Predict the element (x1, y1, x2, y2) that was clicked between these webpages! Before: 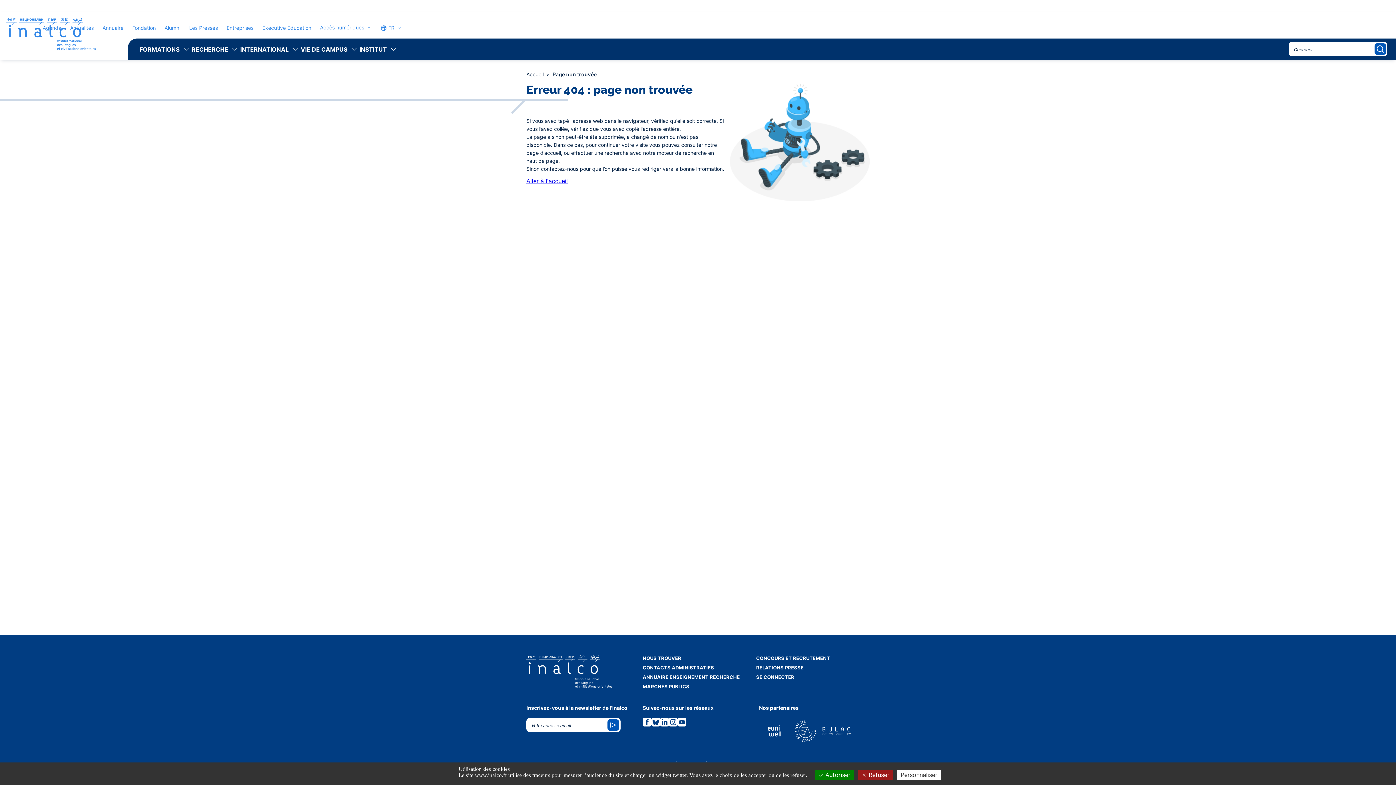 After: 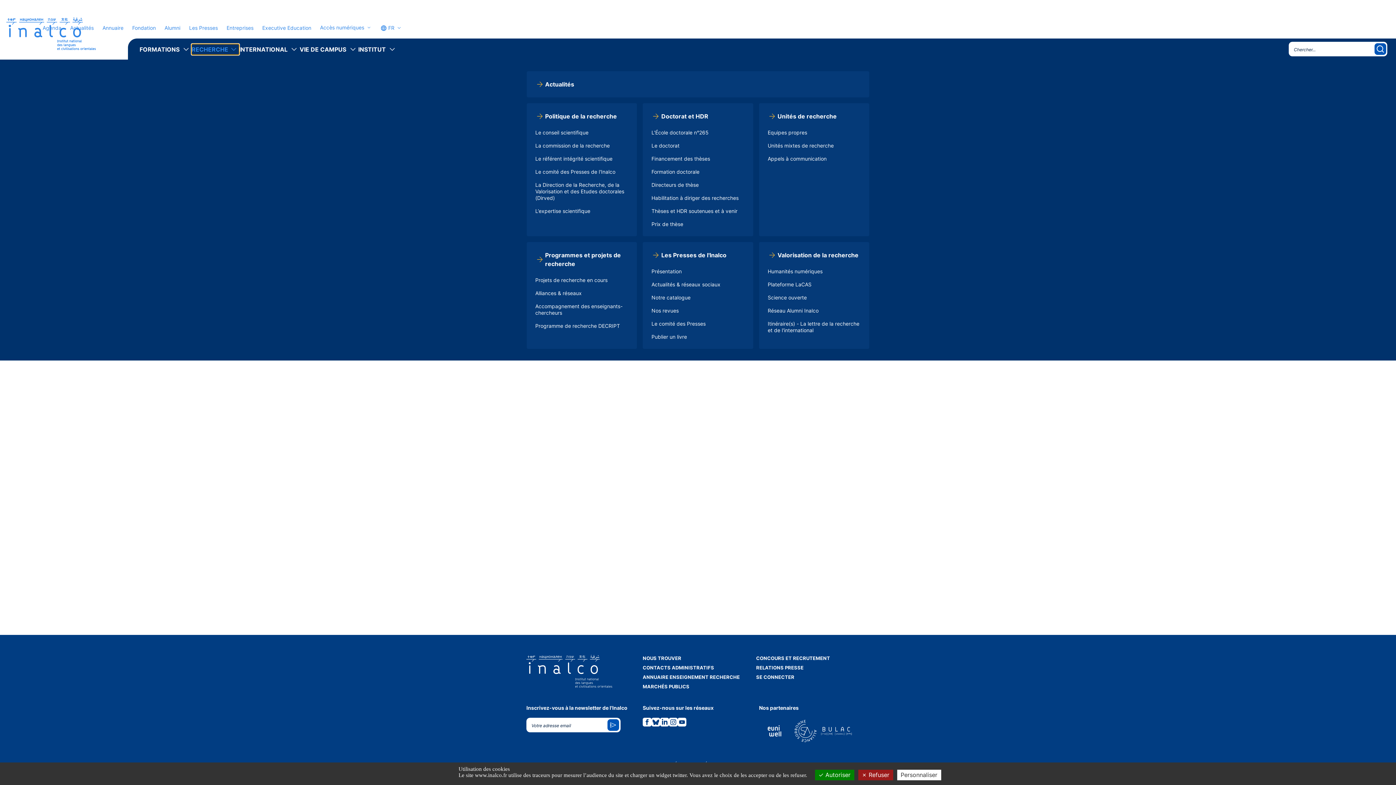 Action: bbox: (191, 44, 240, 54) label: RECHERCHE